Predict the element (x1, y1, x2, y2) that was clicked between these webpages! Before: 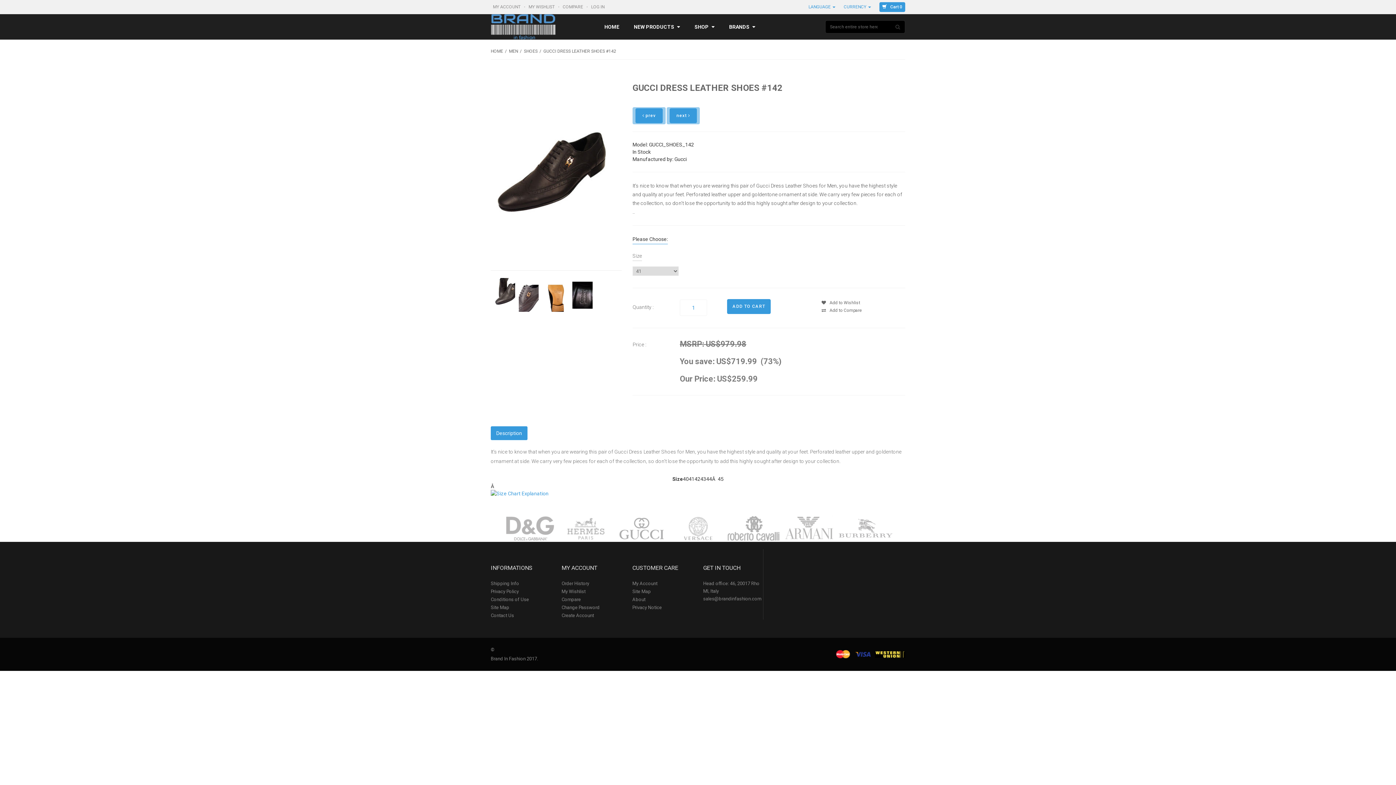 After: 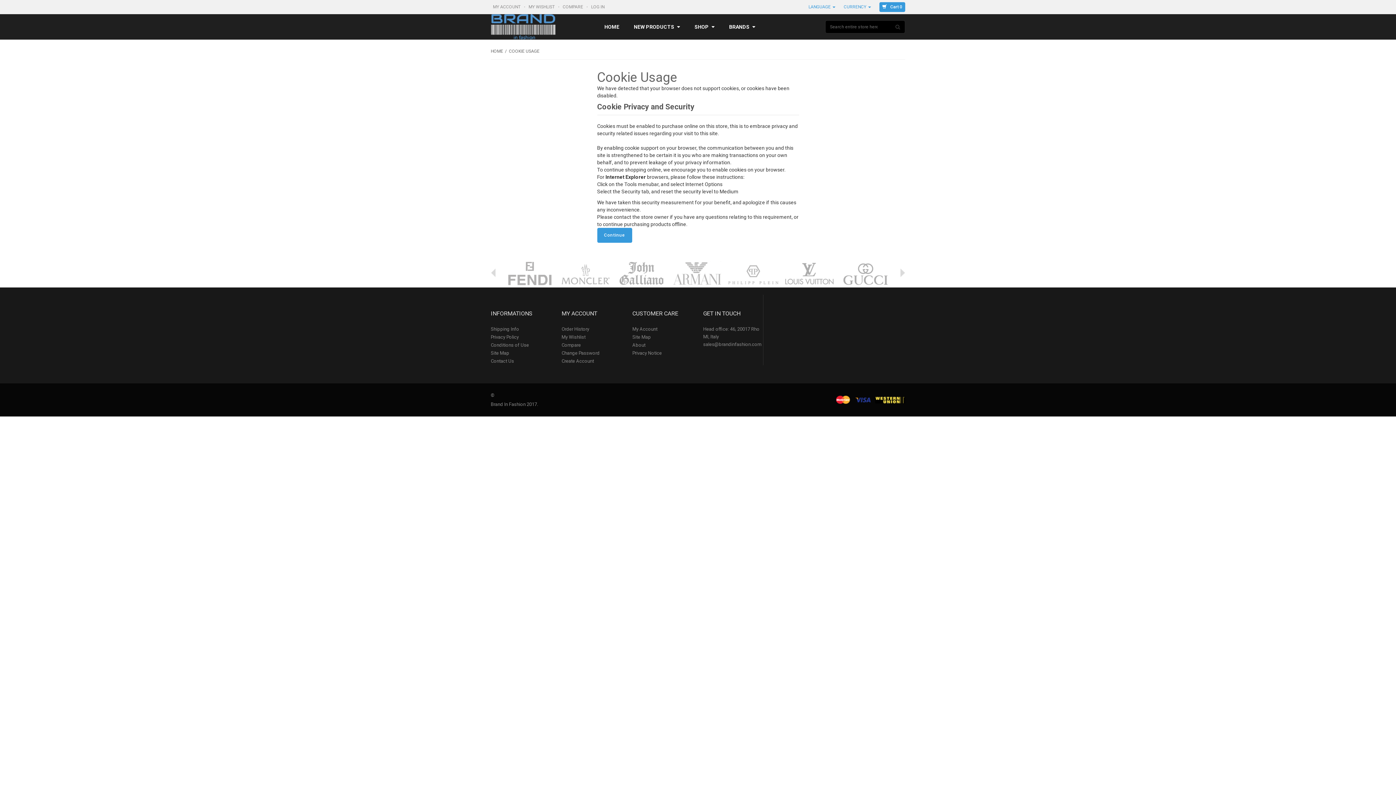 Action: label: Order History bbox: (561, 581, 589, 586)